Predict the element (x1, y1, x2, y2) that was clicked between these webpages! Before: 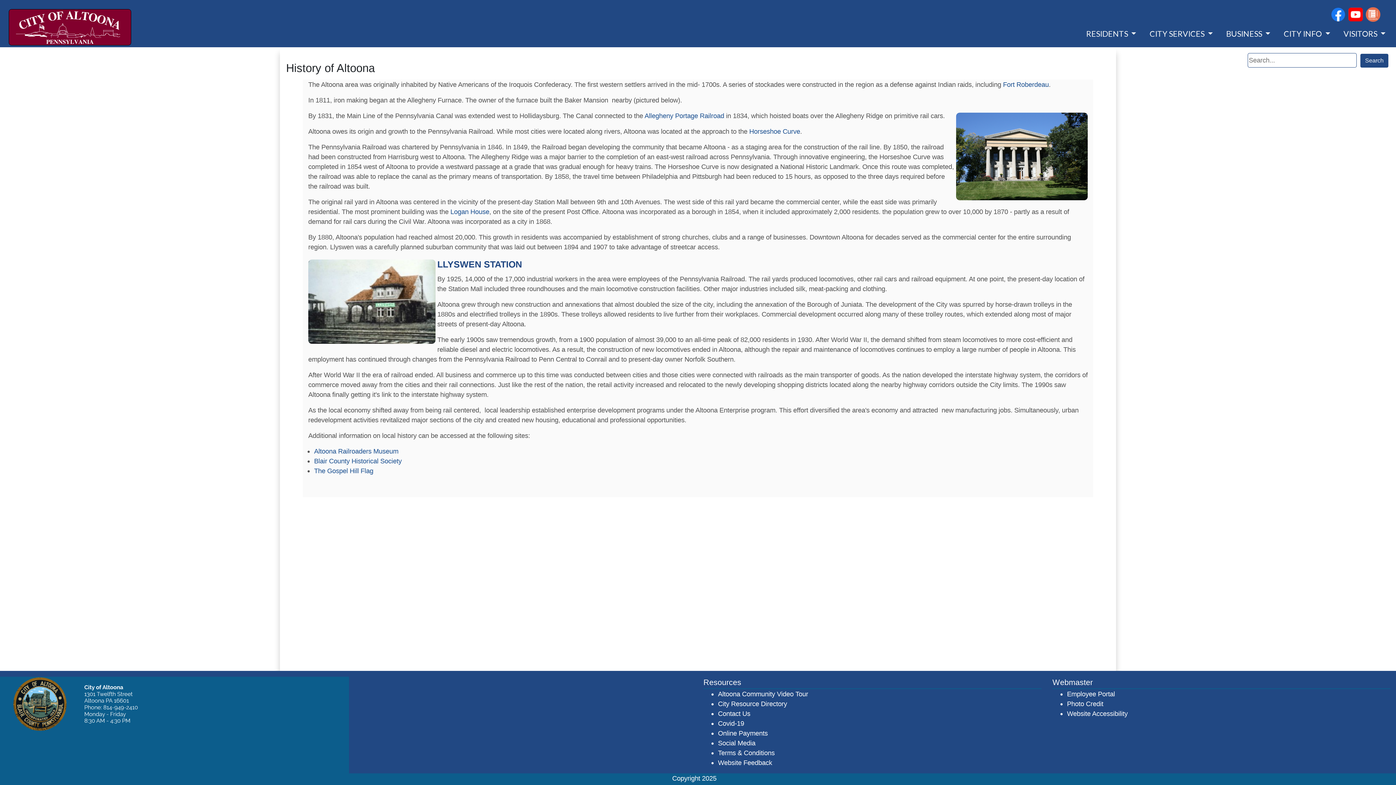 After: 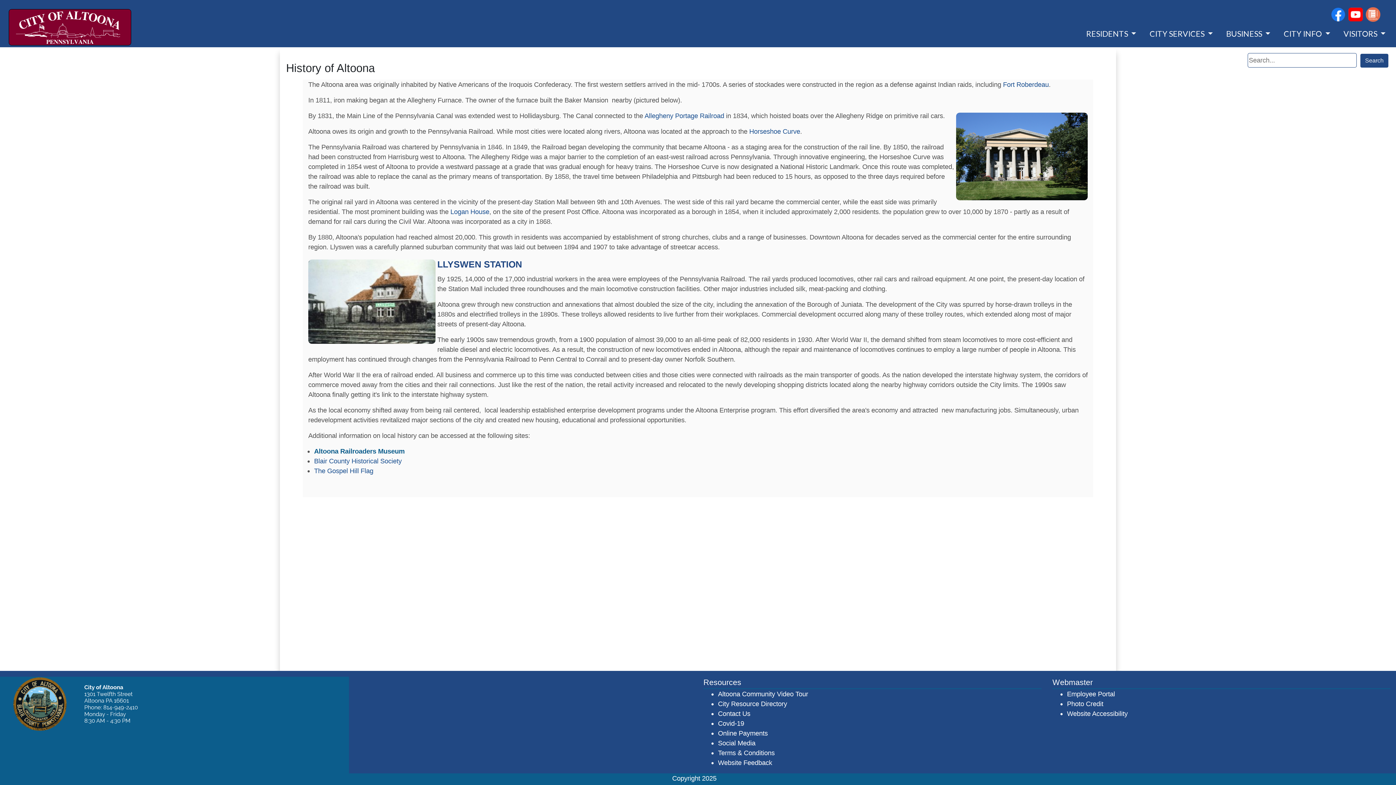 Action: bbox: (314, 447, 398, 455) label: Altoona Railroaders Museum